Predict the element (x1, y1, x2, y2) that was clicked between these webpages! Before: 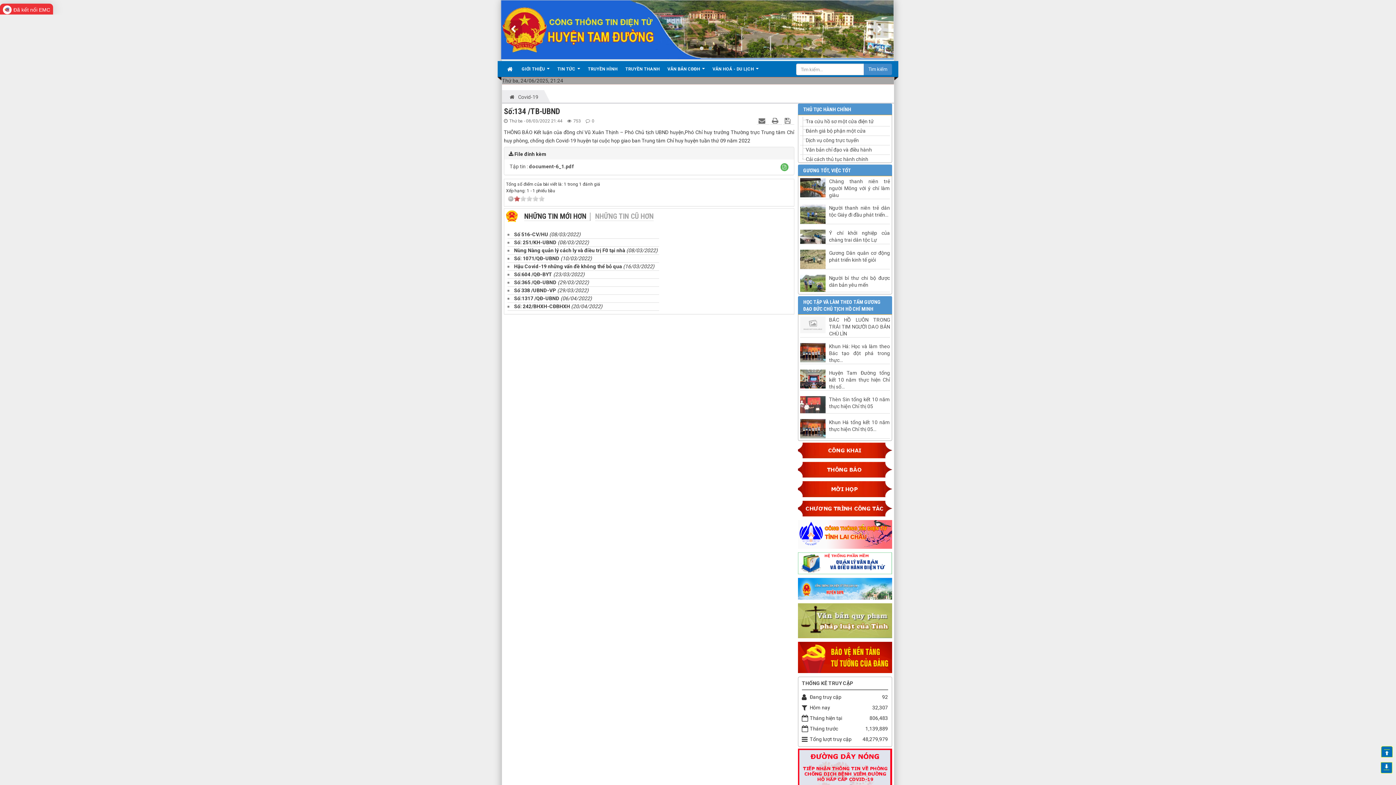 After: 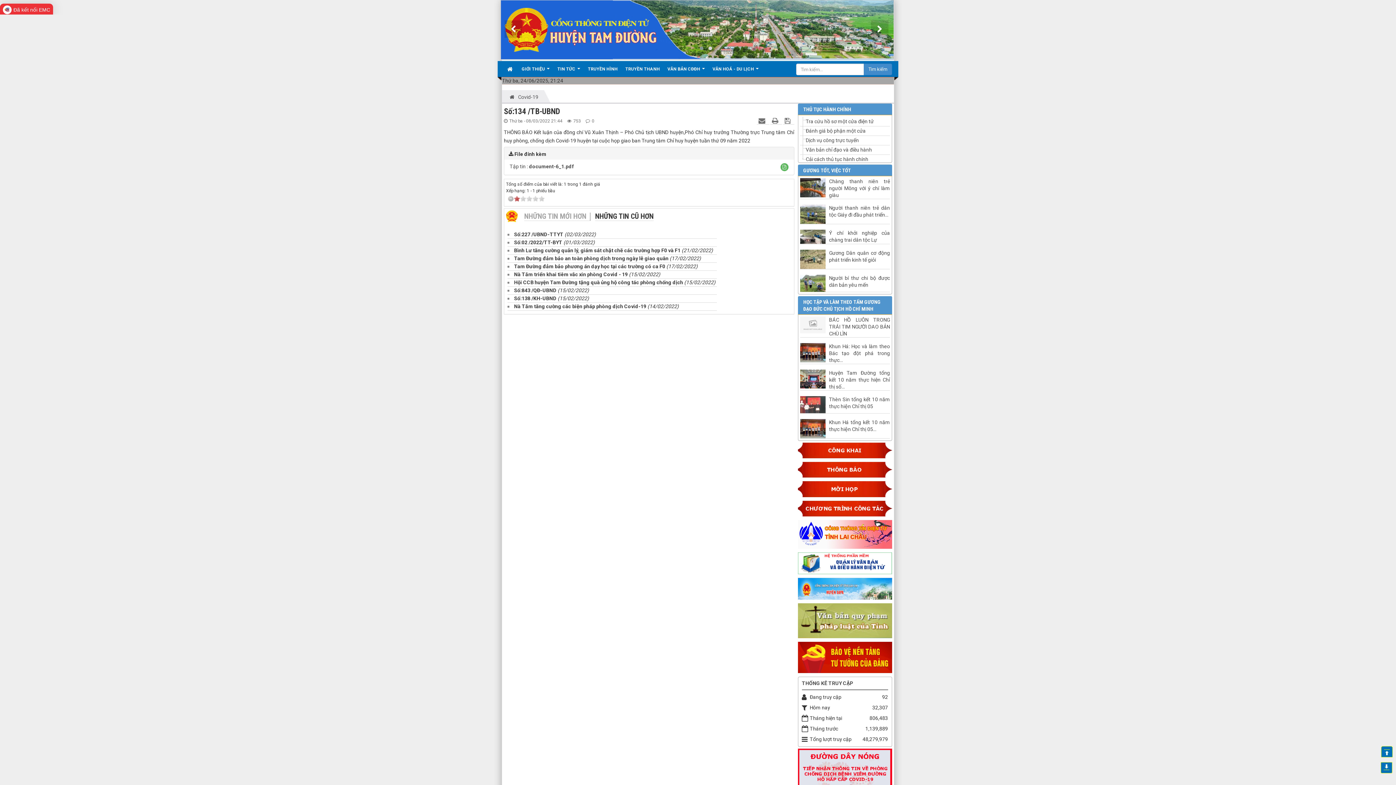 Action: bbox: (595, 212, 653, 220) label: NHỮNG TIN CŨ HƠN